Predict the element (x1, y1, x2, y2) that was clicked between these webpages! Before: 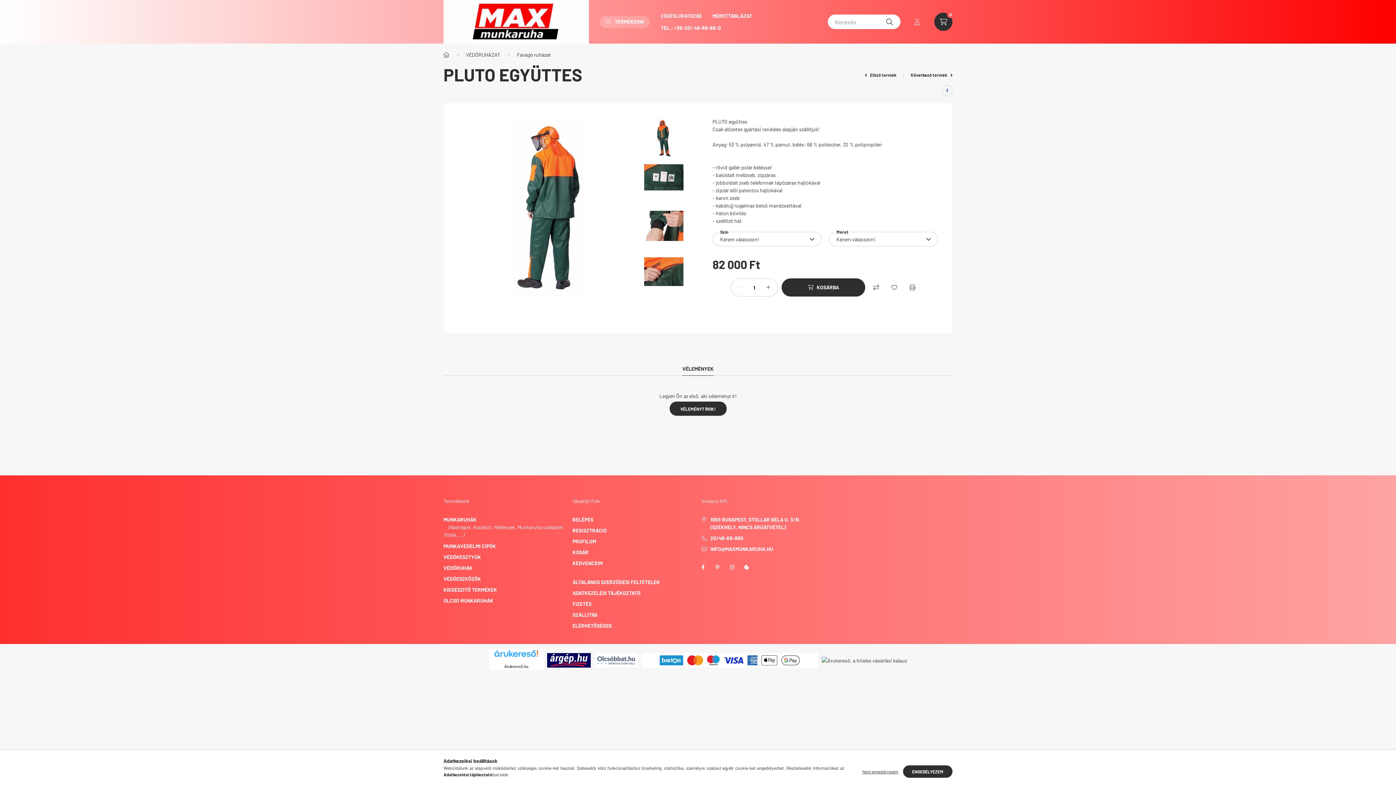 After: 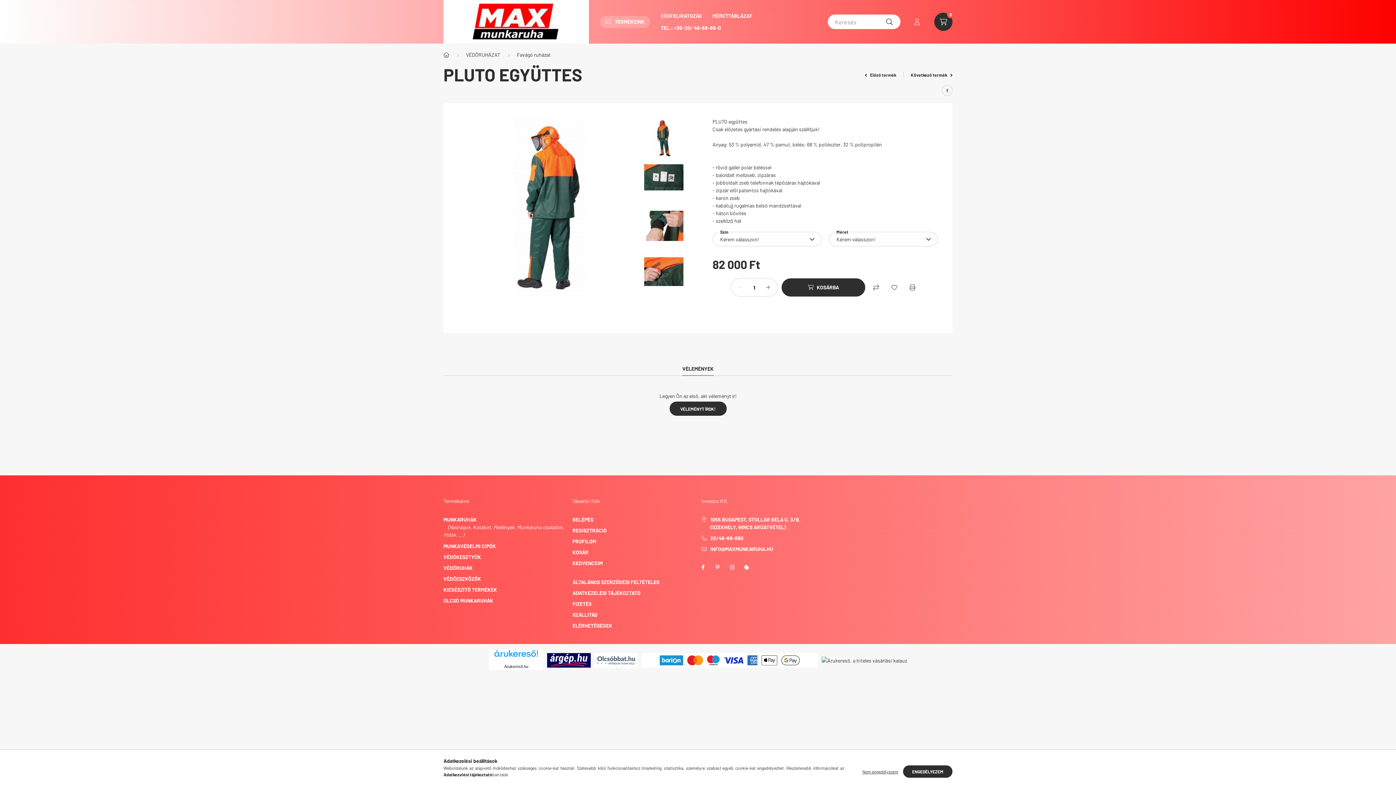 Action: bbox: (443, 772, 492, 777) label: Adatkezelési tájékoztató